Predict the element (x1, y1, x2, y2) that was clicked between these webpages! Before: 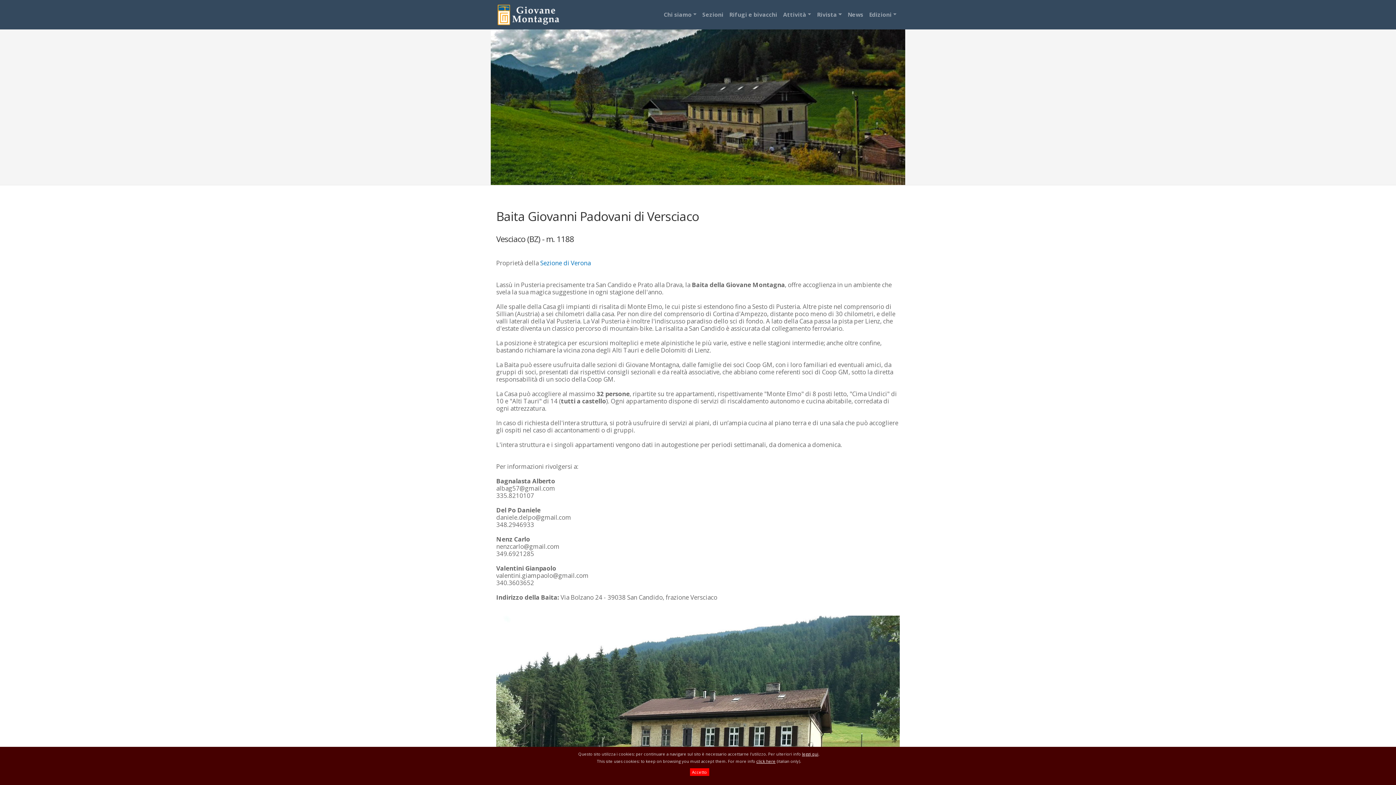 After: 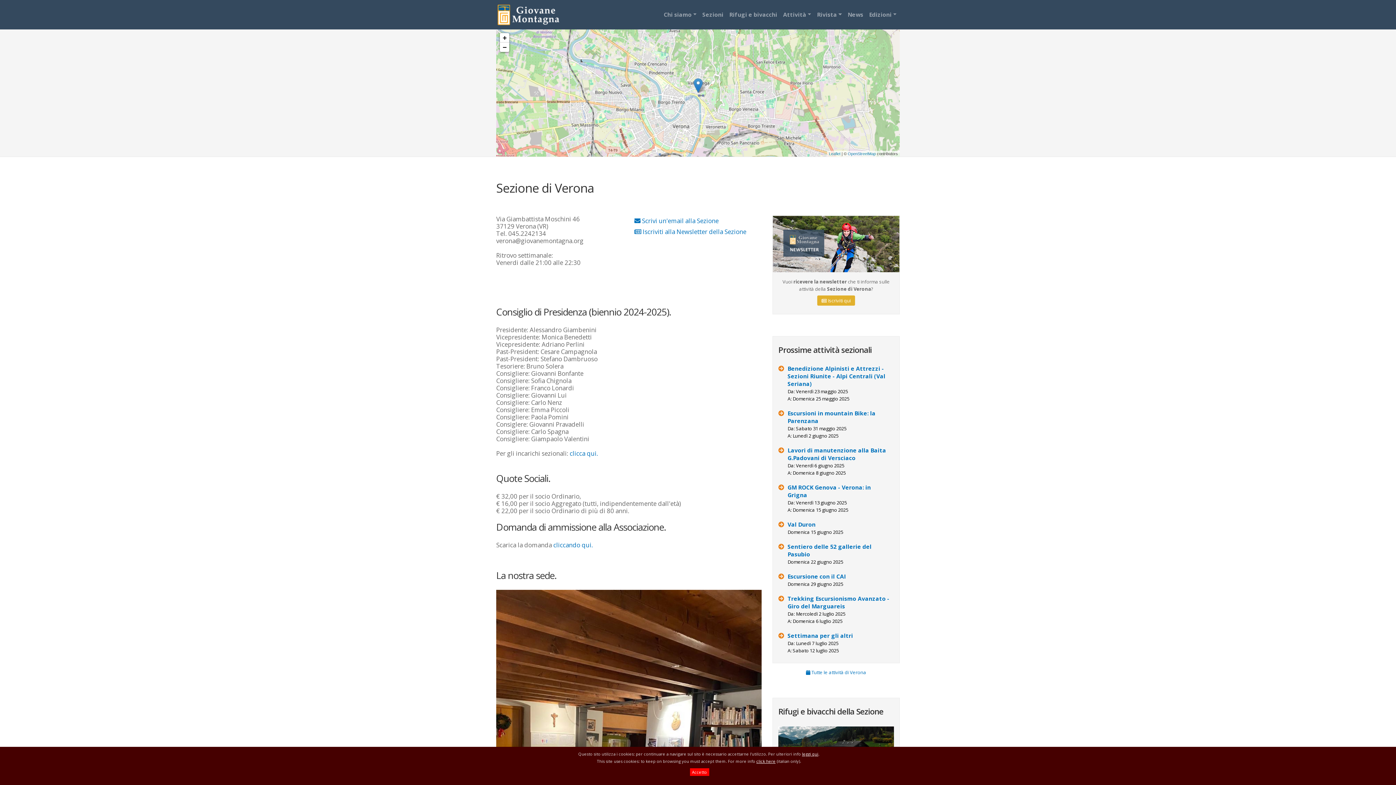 Action: label: Sezione di Verona bbox: (540, 258, 590, 267)